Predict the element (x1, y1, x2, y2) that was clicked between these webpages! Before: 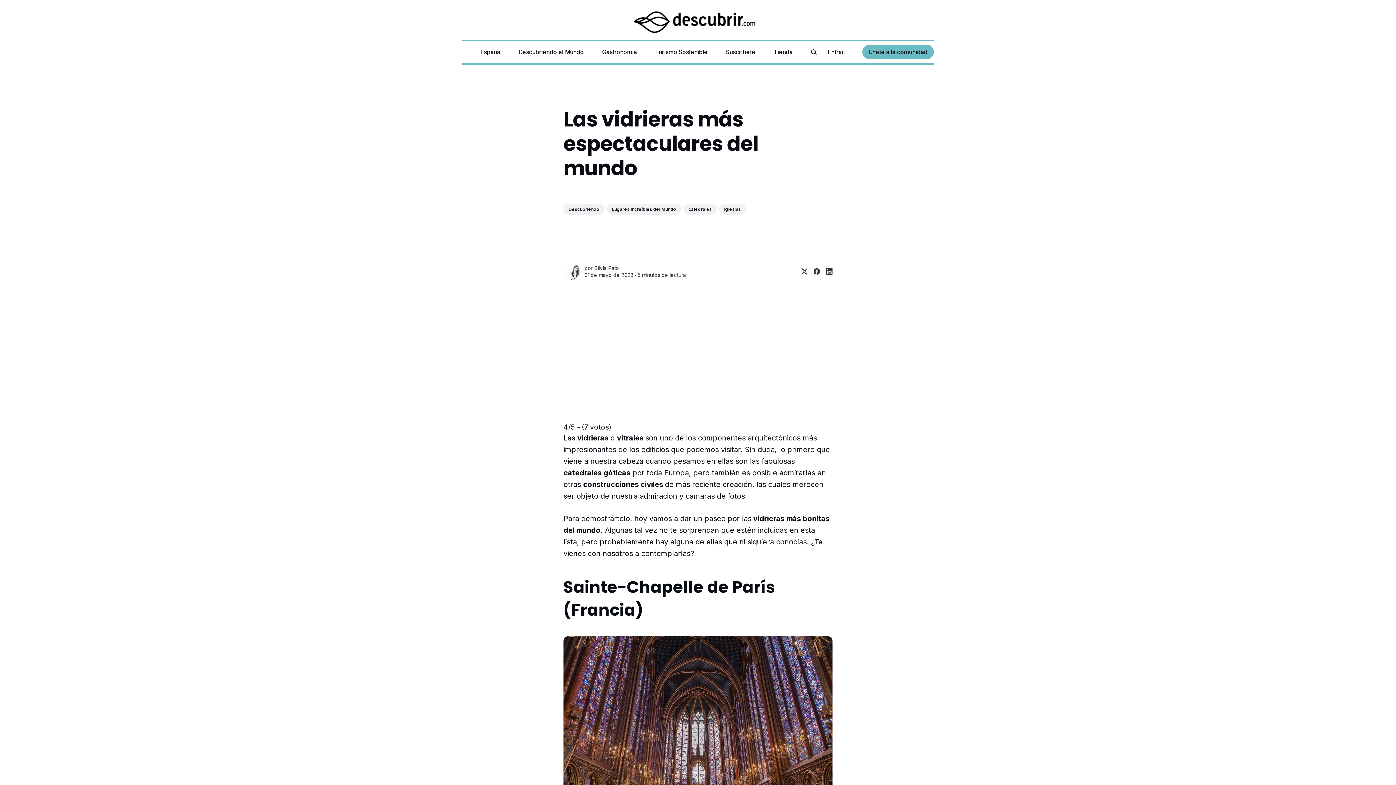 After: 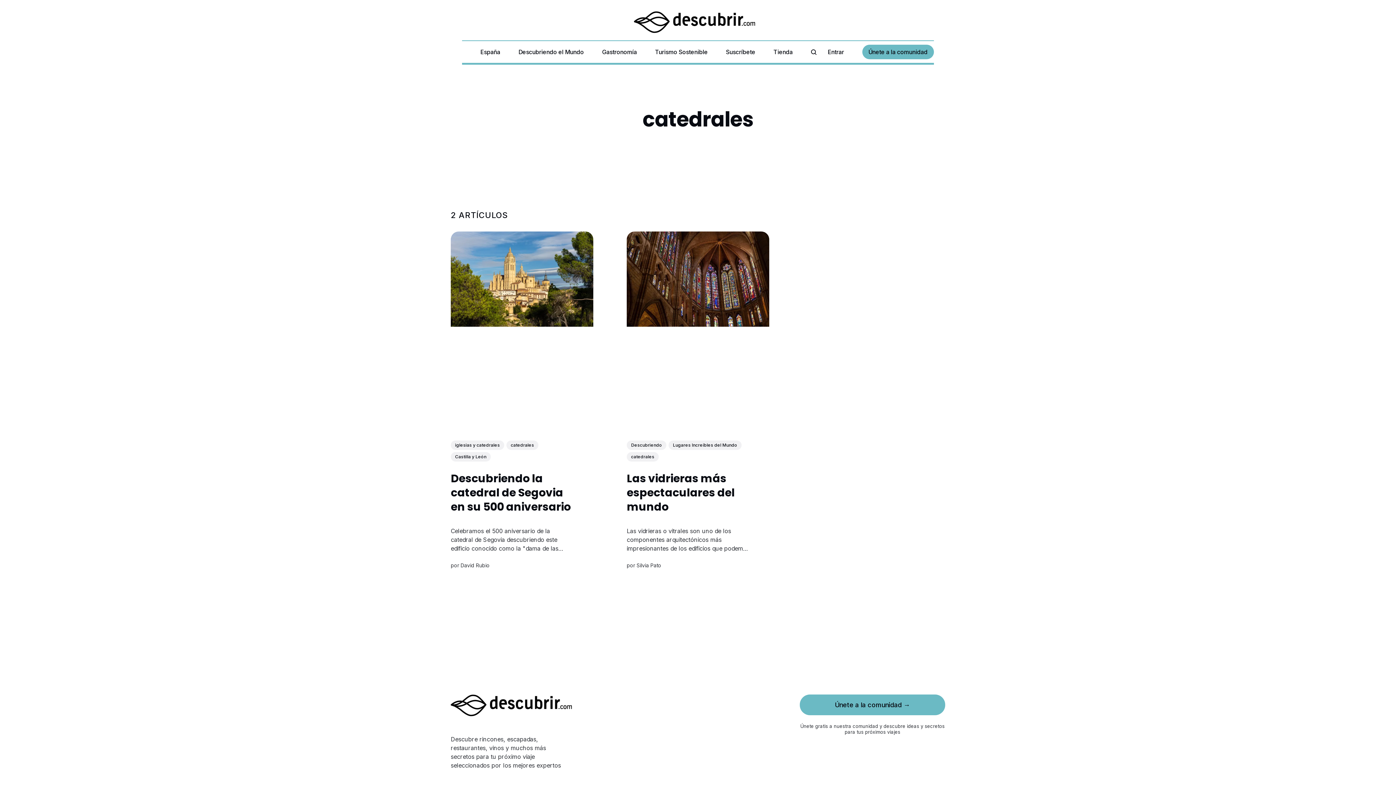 Action: label: catedrales bbox: (683, 203, 717, 214)